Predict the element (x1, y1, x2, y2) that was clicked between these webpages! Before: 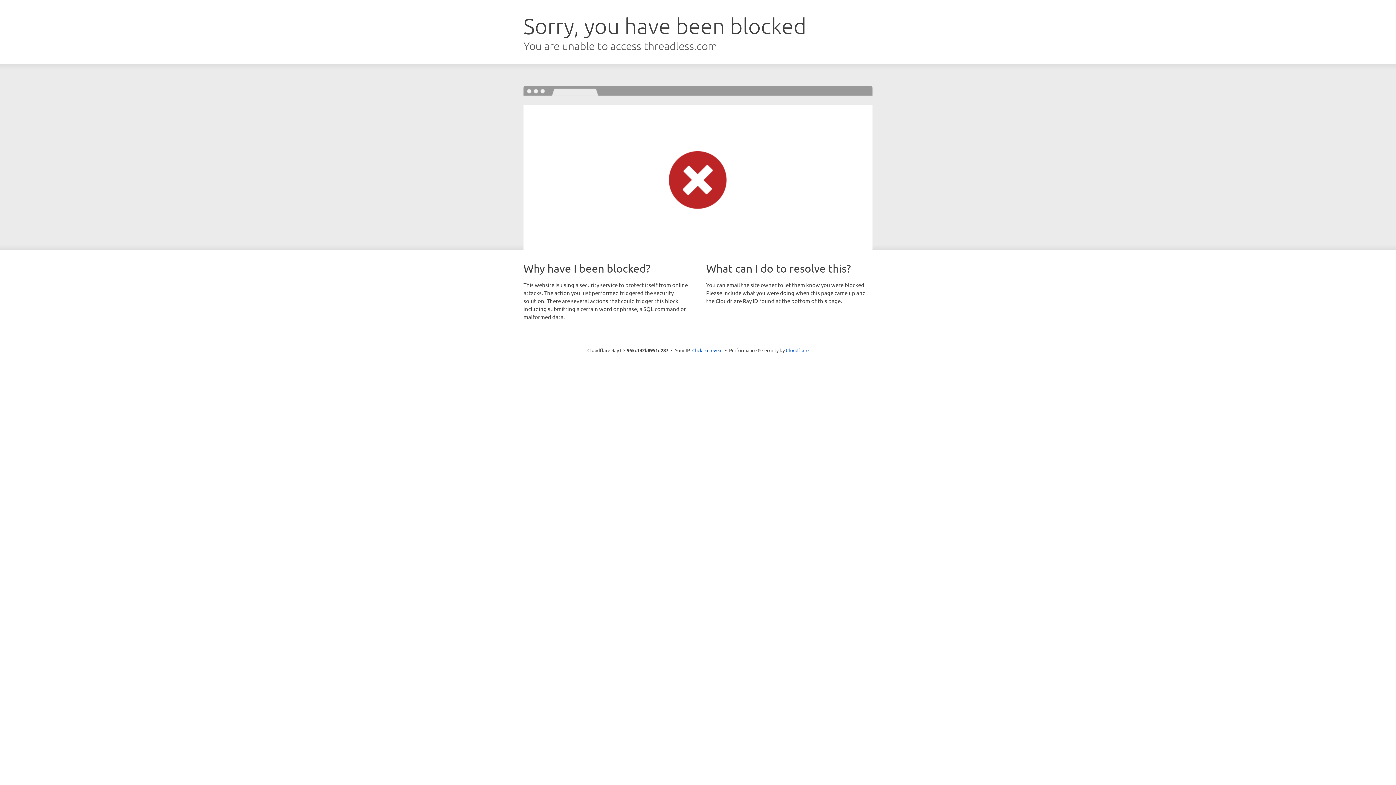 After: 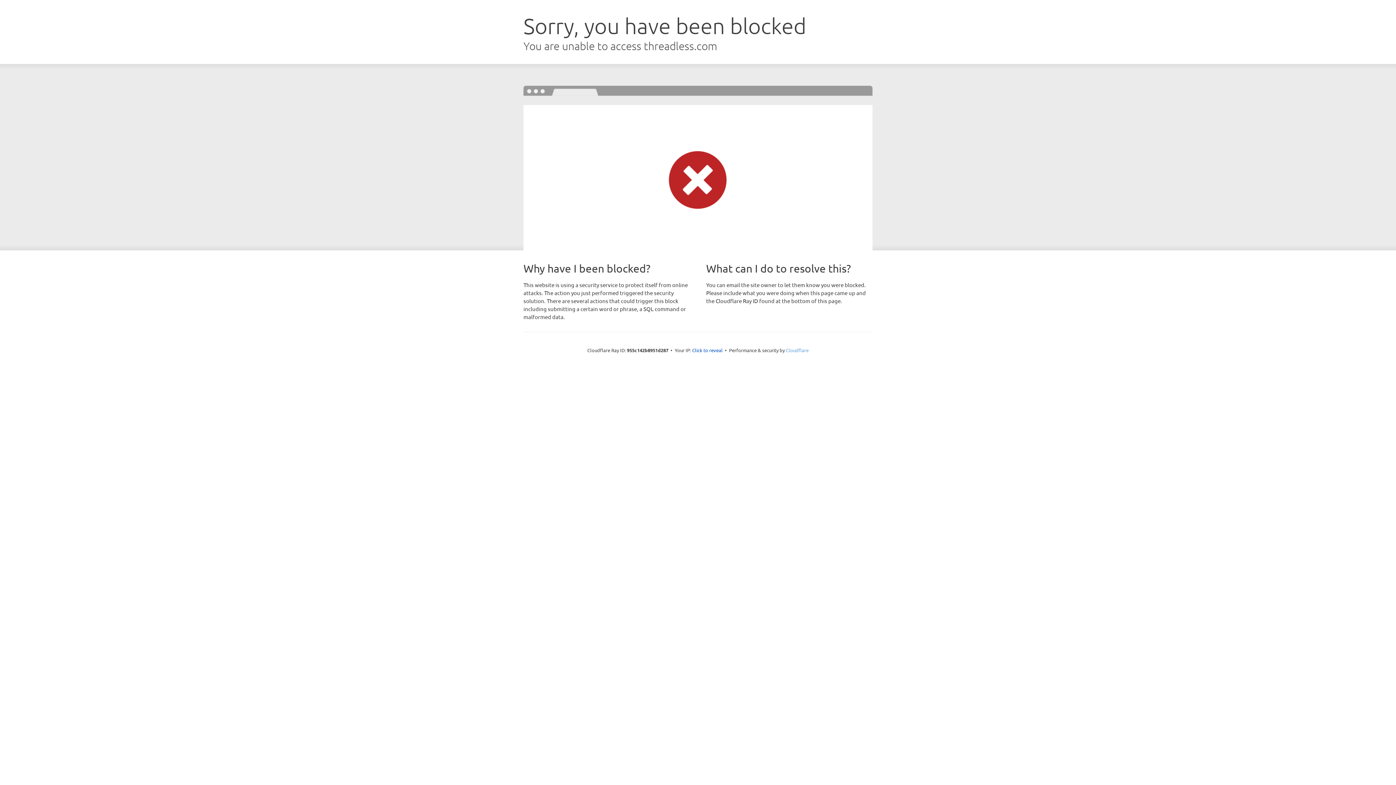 Action: bbox: (786, 347, 808, 353) label: Cloudflare